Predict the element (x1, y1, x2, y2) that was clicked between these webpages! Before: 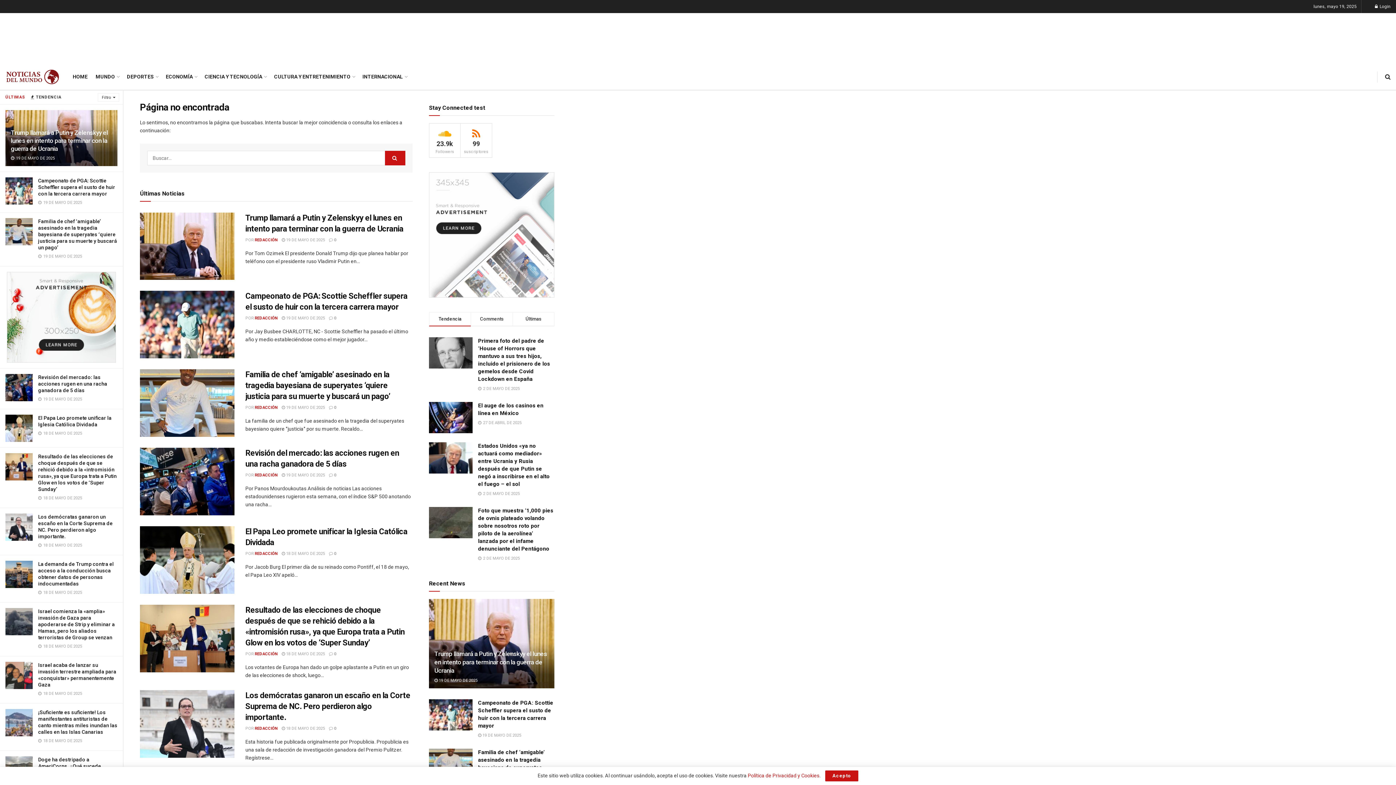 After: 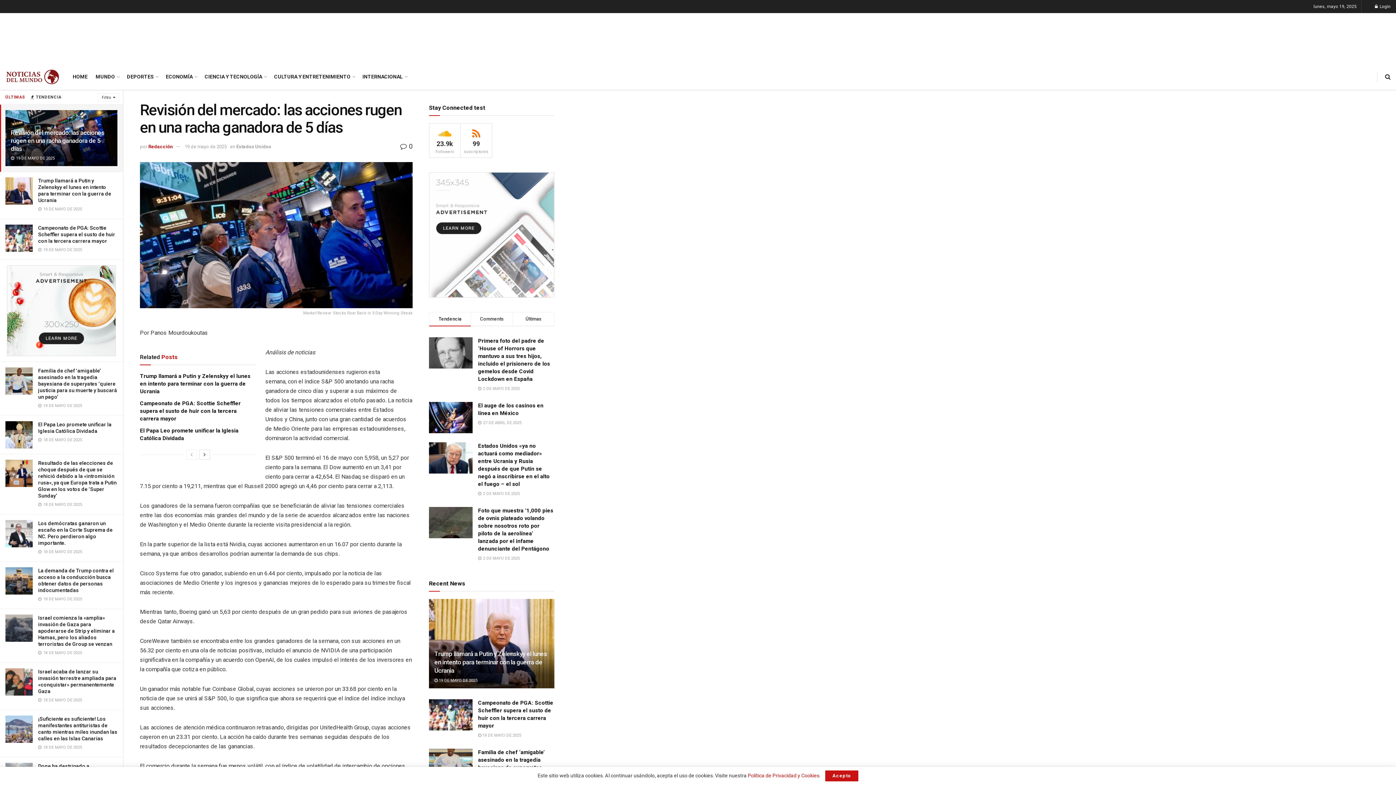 Action: bbox: (478, 715, 521, 719) label:  19 DE MAYO DE 2025